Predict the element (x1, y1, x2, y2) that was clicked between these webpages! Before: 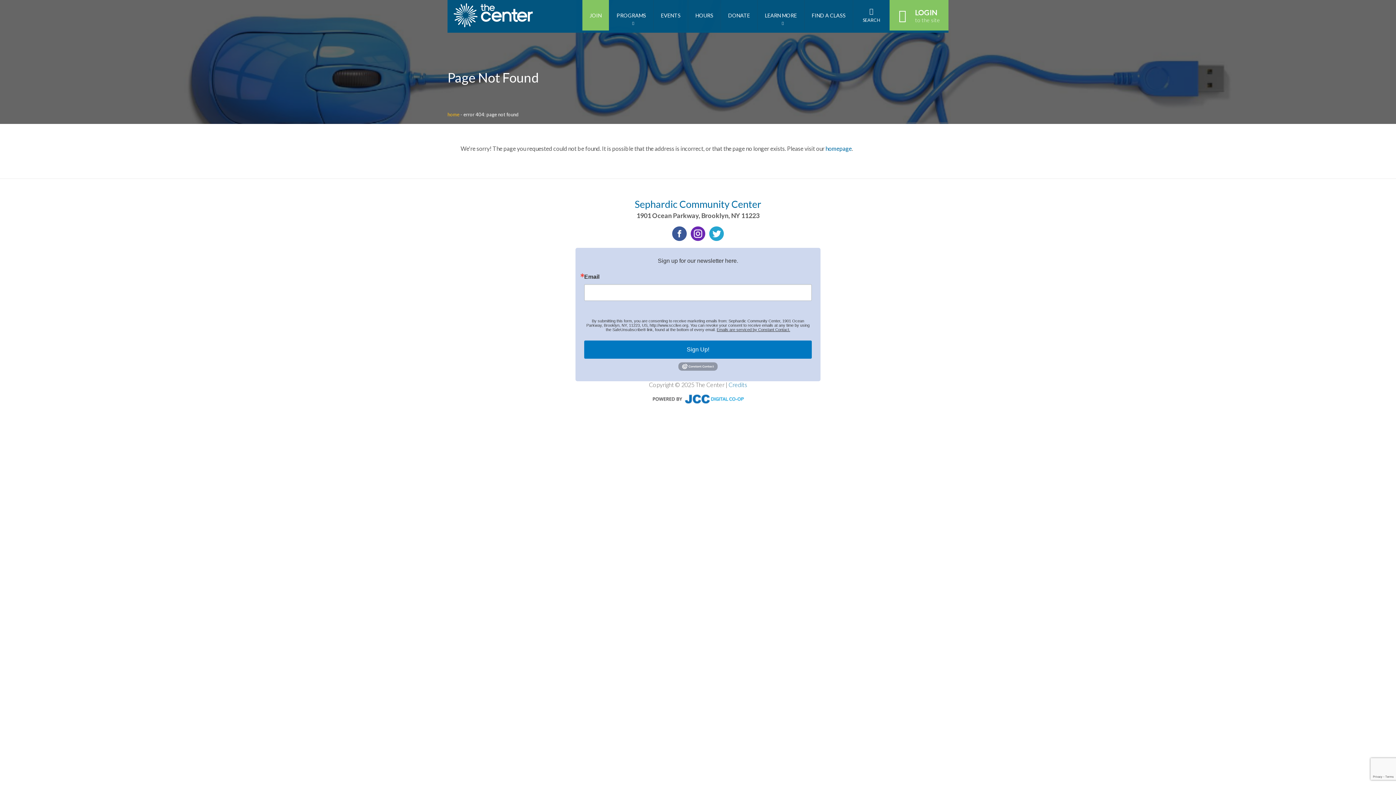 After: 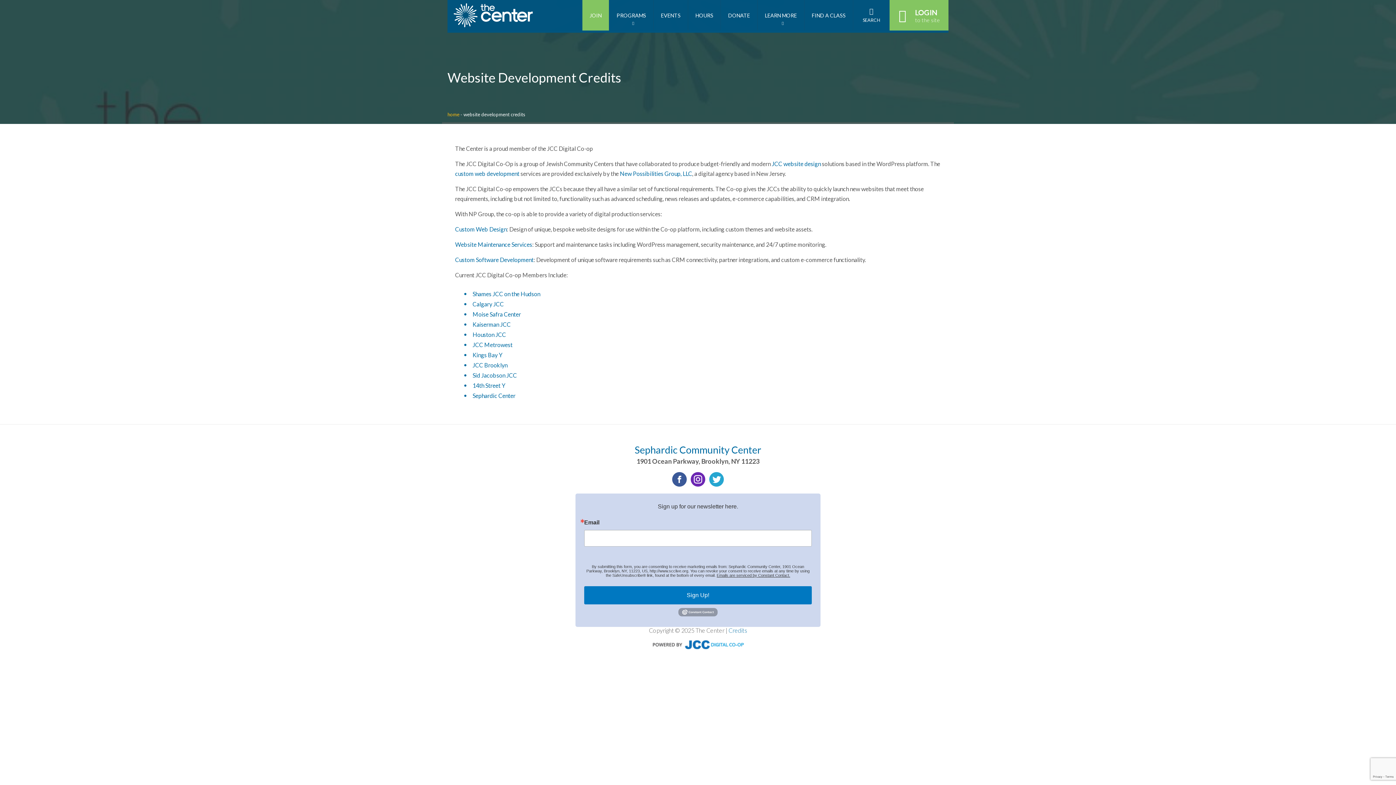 Action: label: Credits bbox: (728, 381, 747, 388)